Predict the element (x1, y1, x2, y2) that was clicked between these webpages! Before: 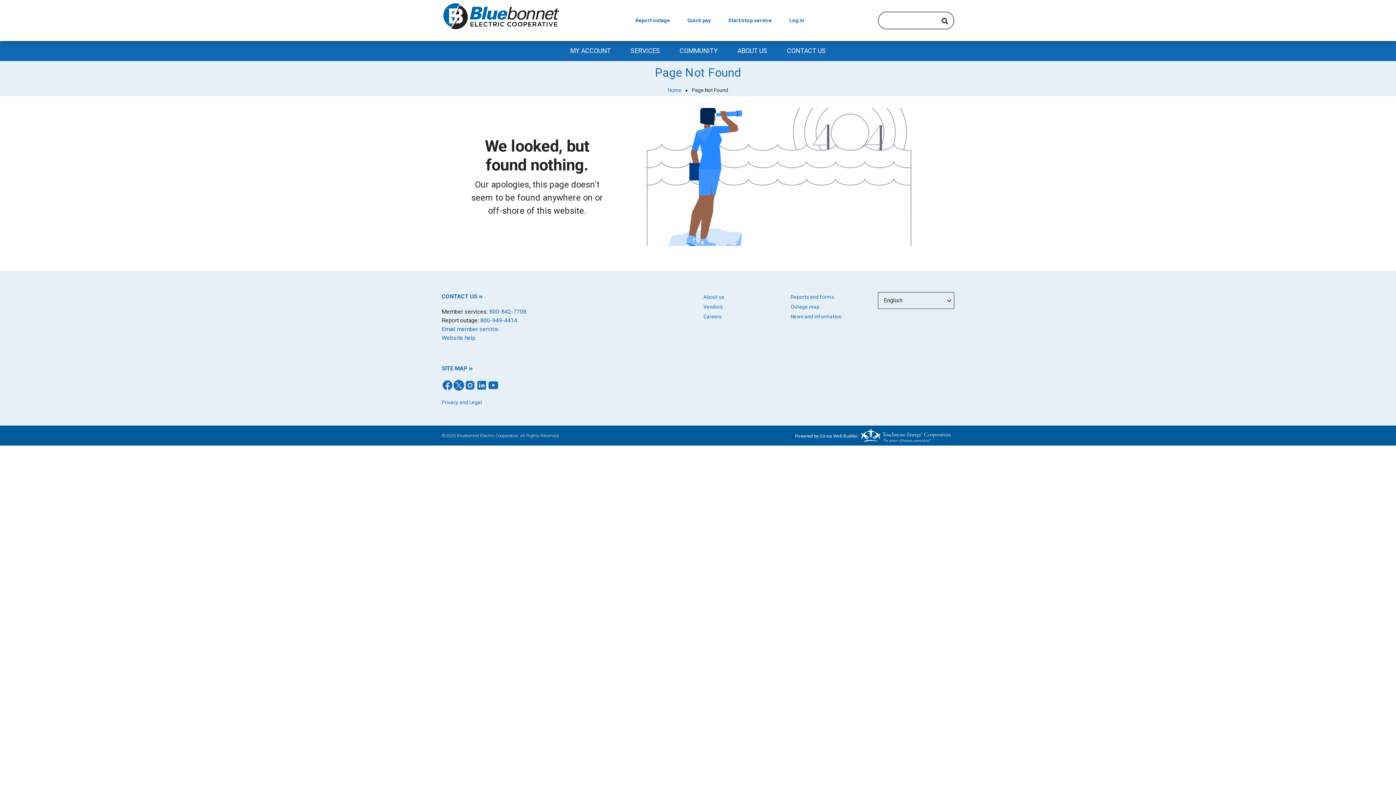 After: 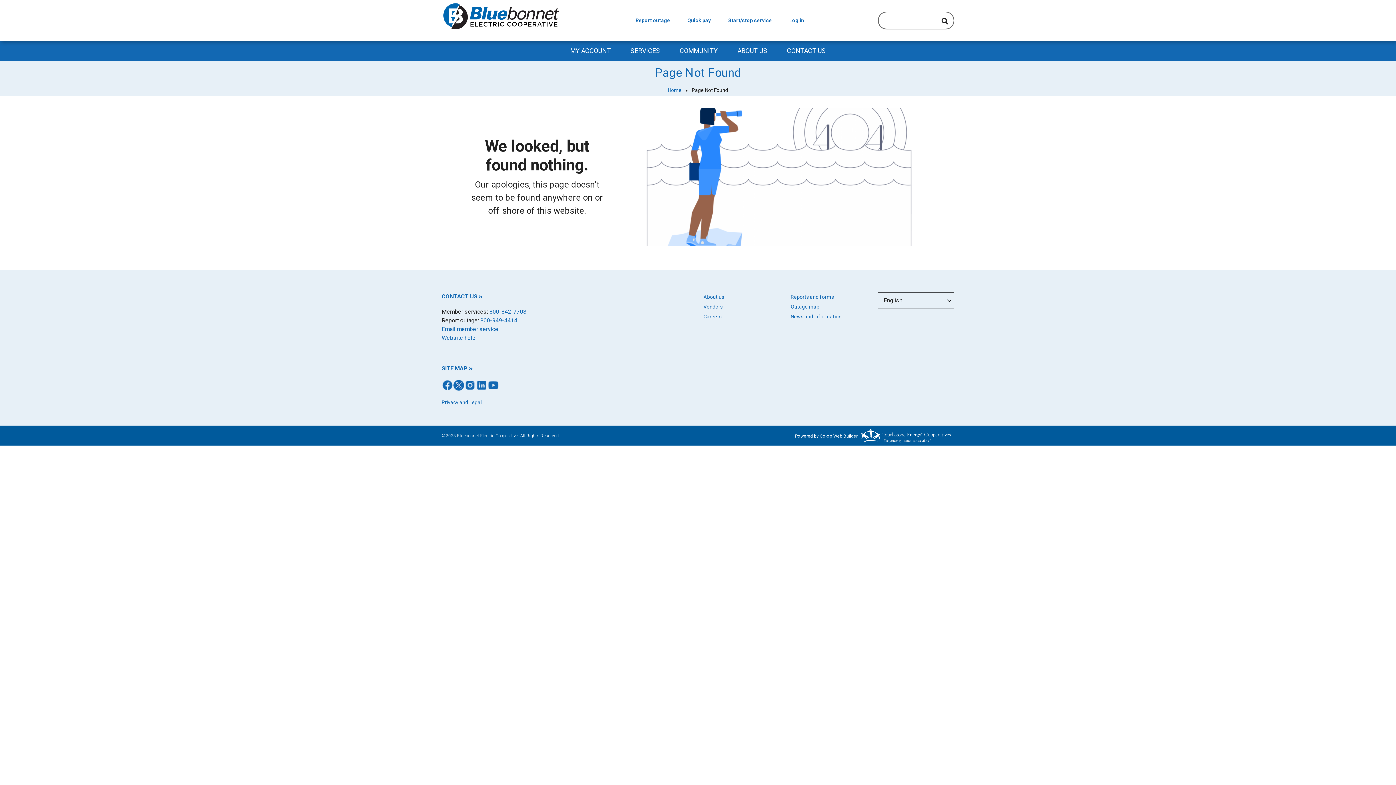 Action: bbox: (453, 381, 464, 388)